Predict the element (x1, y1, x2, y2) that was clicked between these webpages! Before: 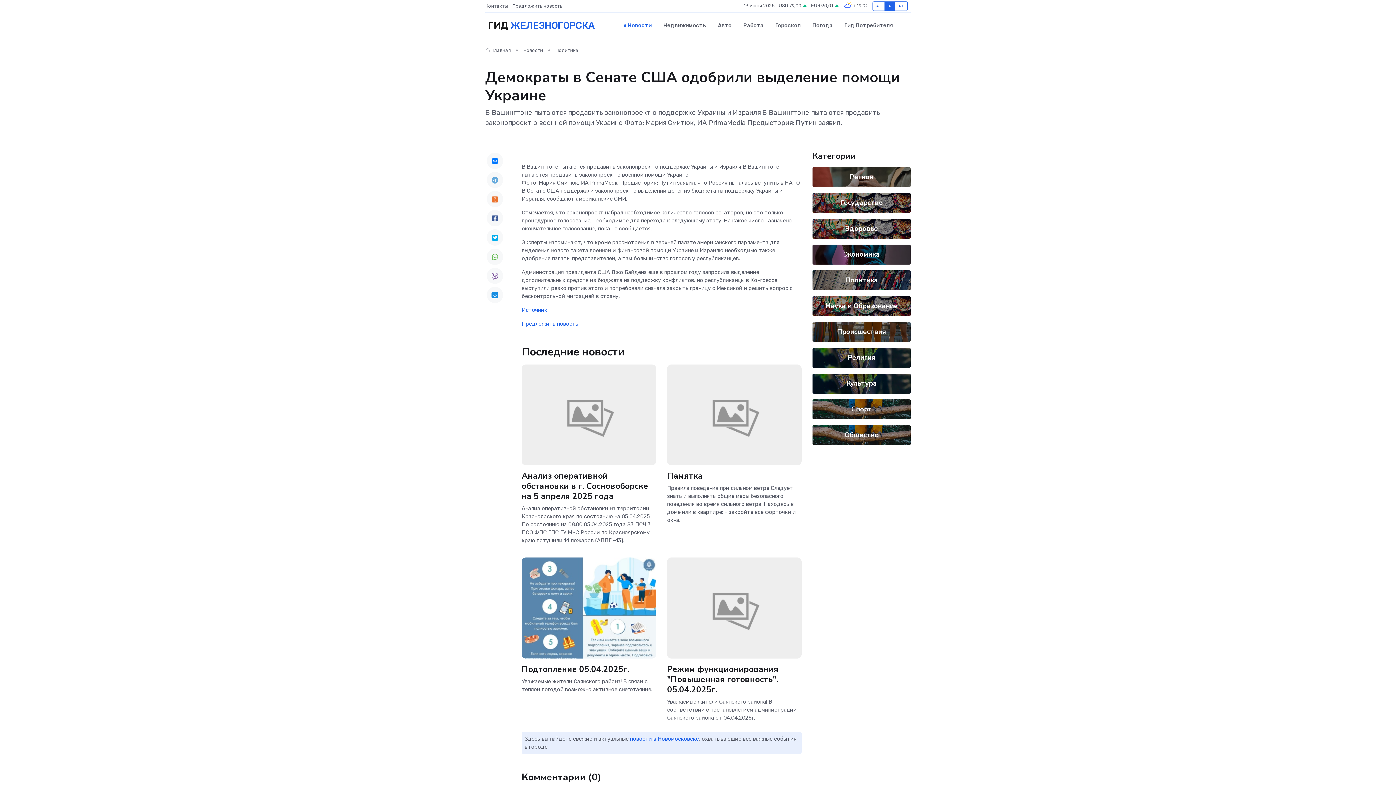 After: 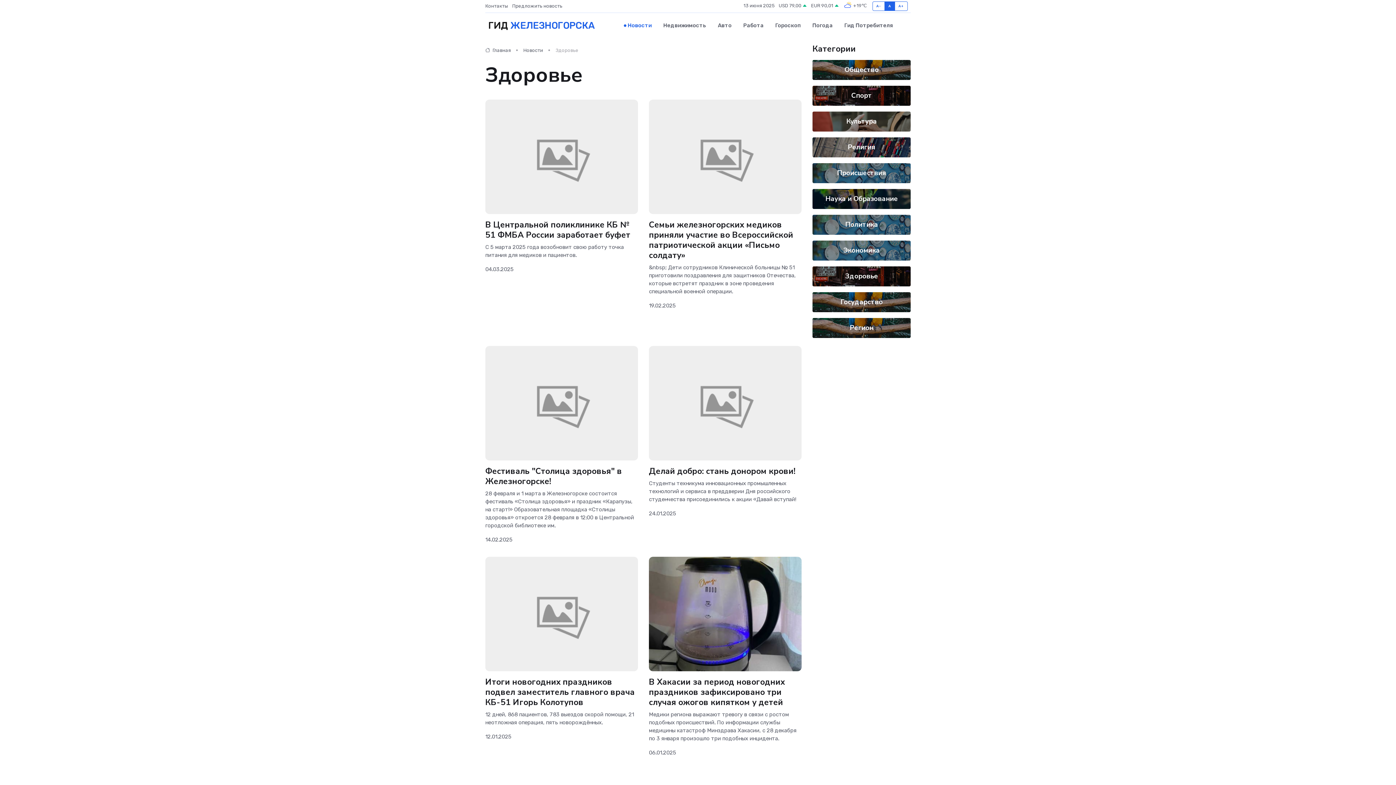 Action: bbox: (845, 223, 878, 233) label: Здоровье